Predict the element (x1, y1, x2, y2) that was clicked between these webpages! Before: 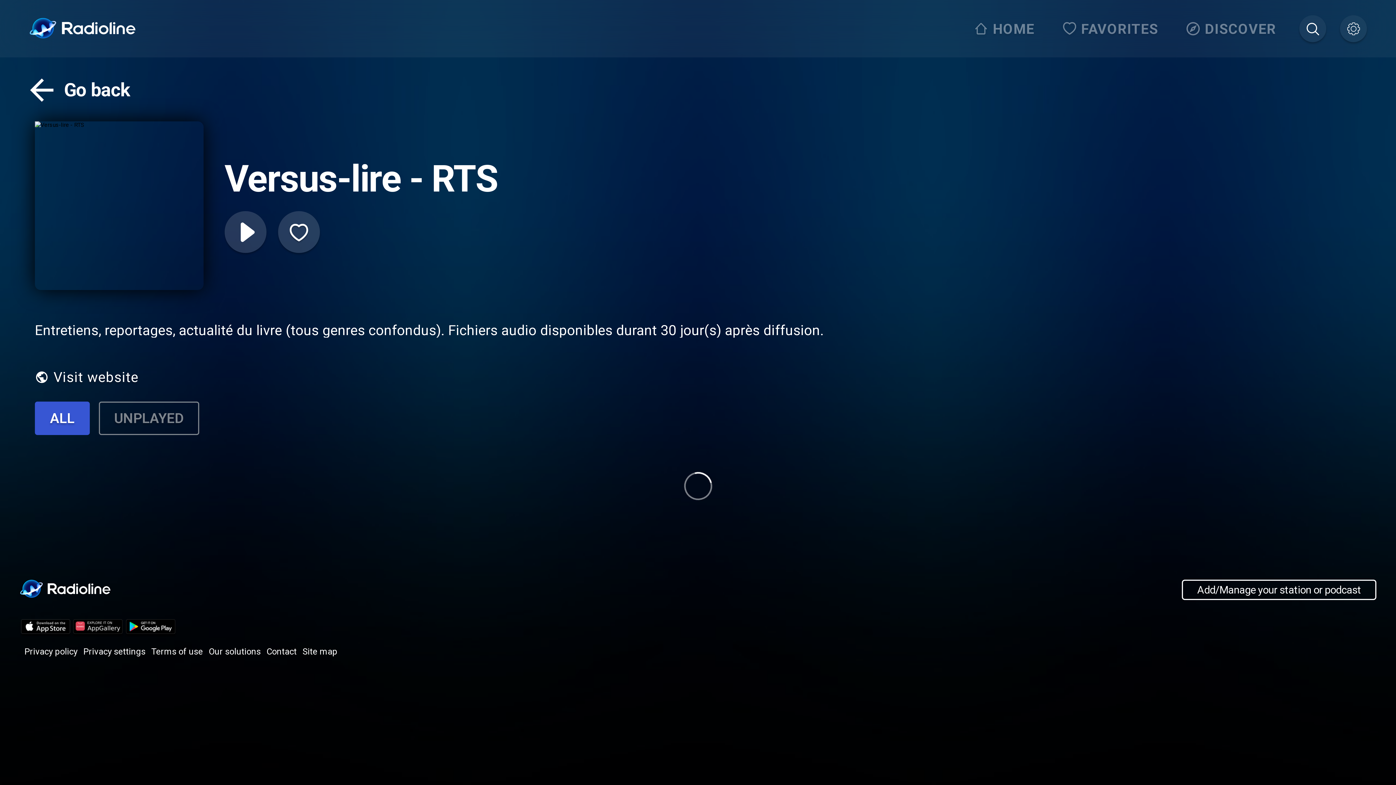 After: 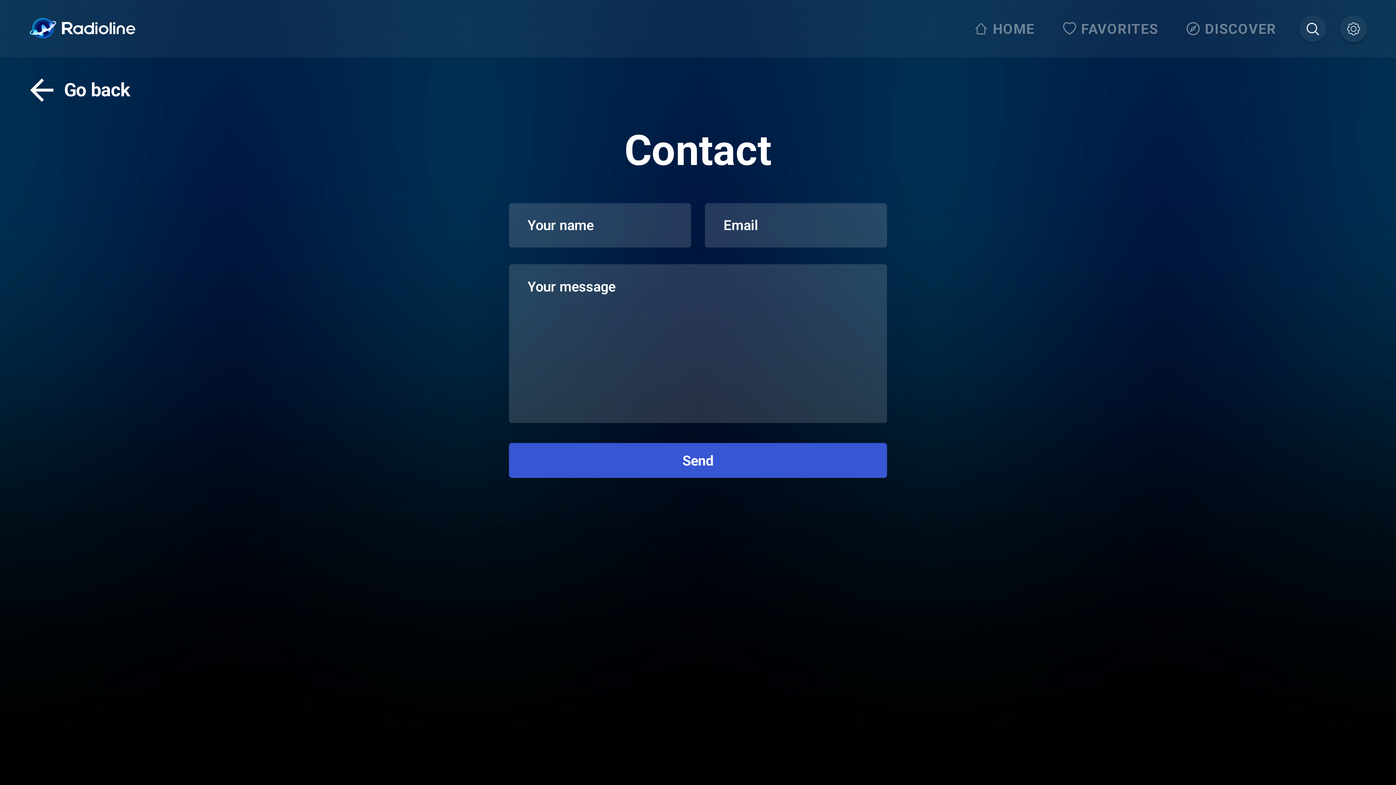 Action: label: Contact bbox: (266, 646, 296, 657)